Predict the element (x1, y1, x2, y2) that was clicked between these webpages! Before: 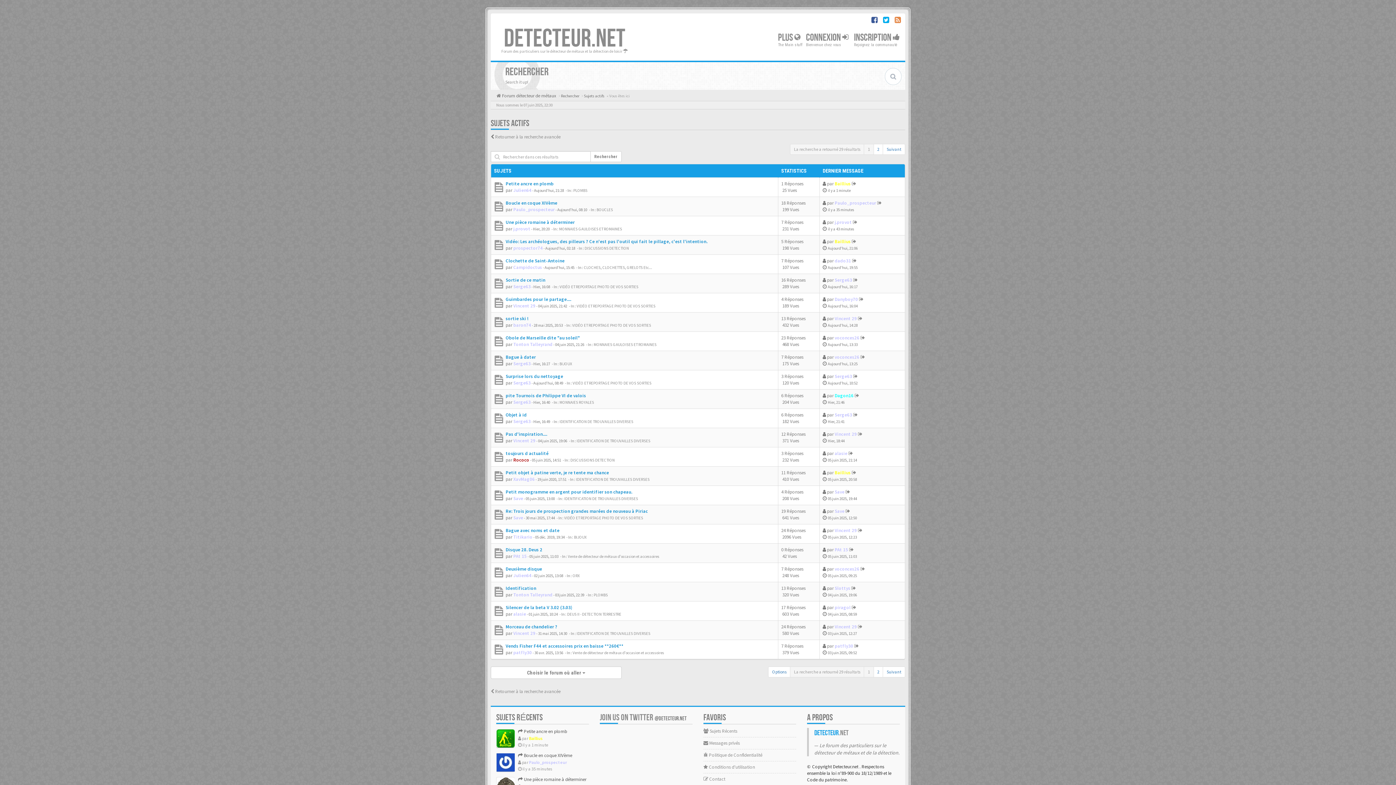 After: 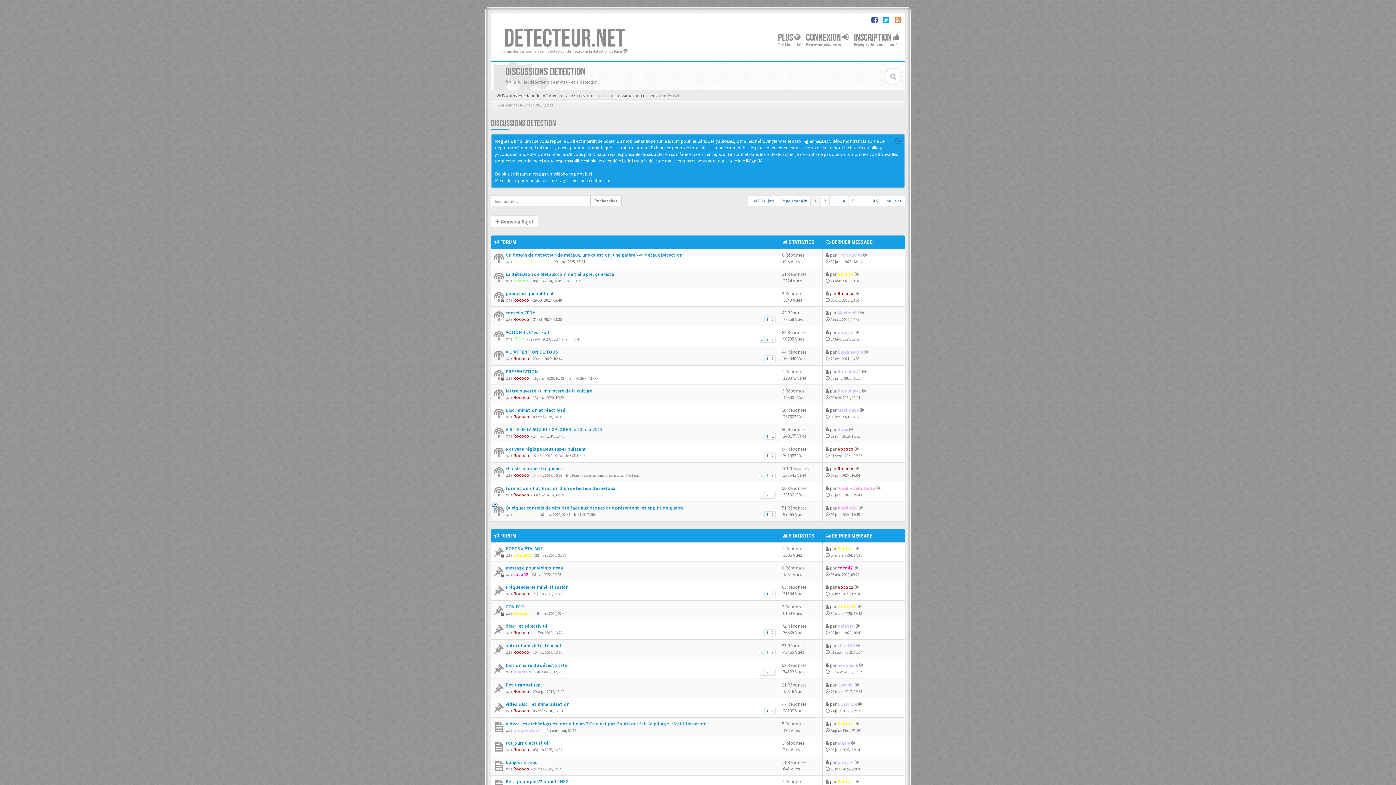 Action: bbox: (584, 245, 629, 250) label: DISCUSSIONS DETECTION